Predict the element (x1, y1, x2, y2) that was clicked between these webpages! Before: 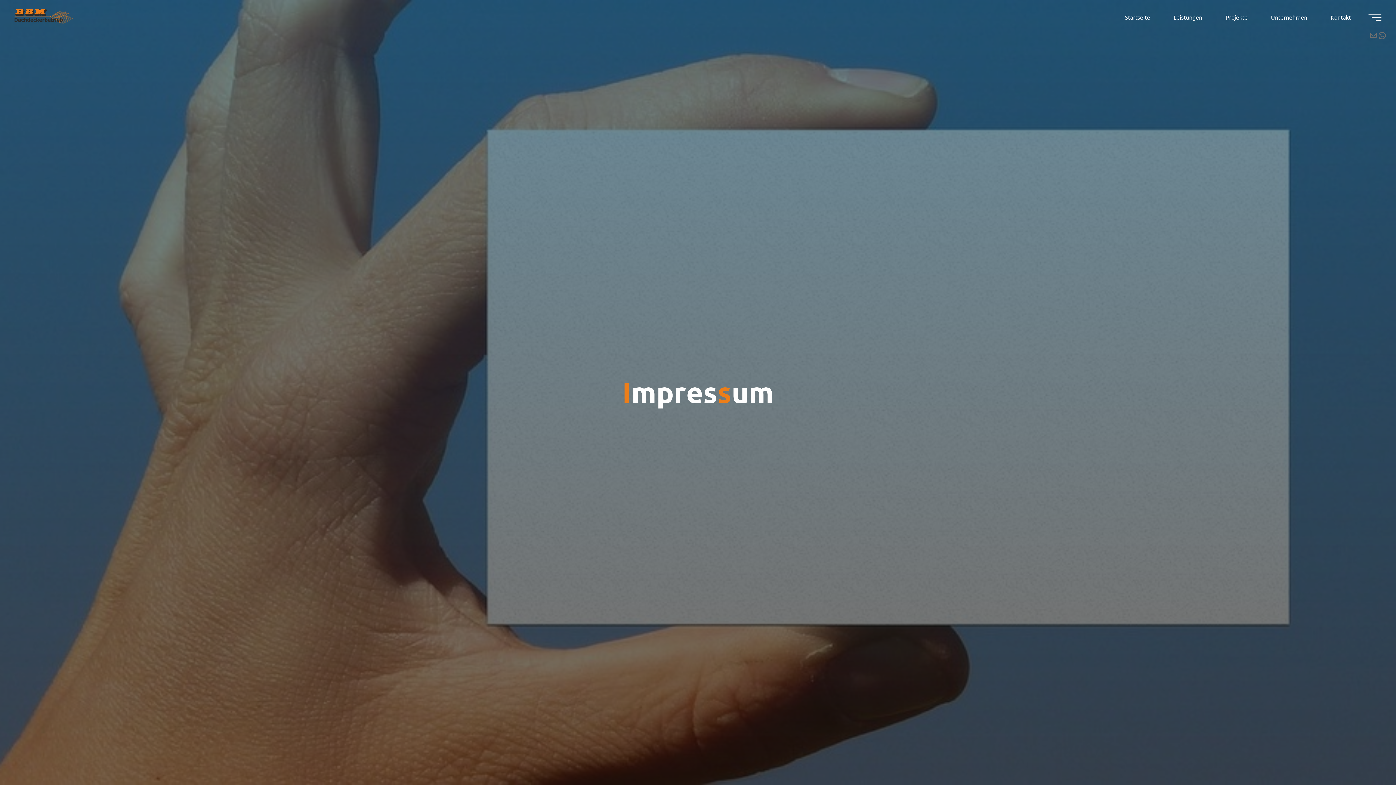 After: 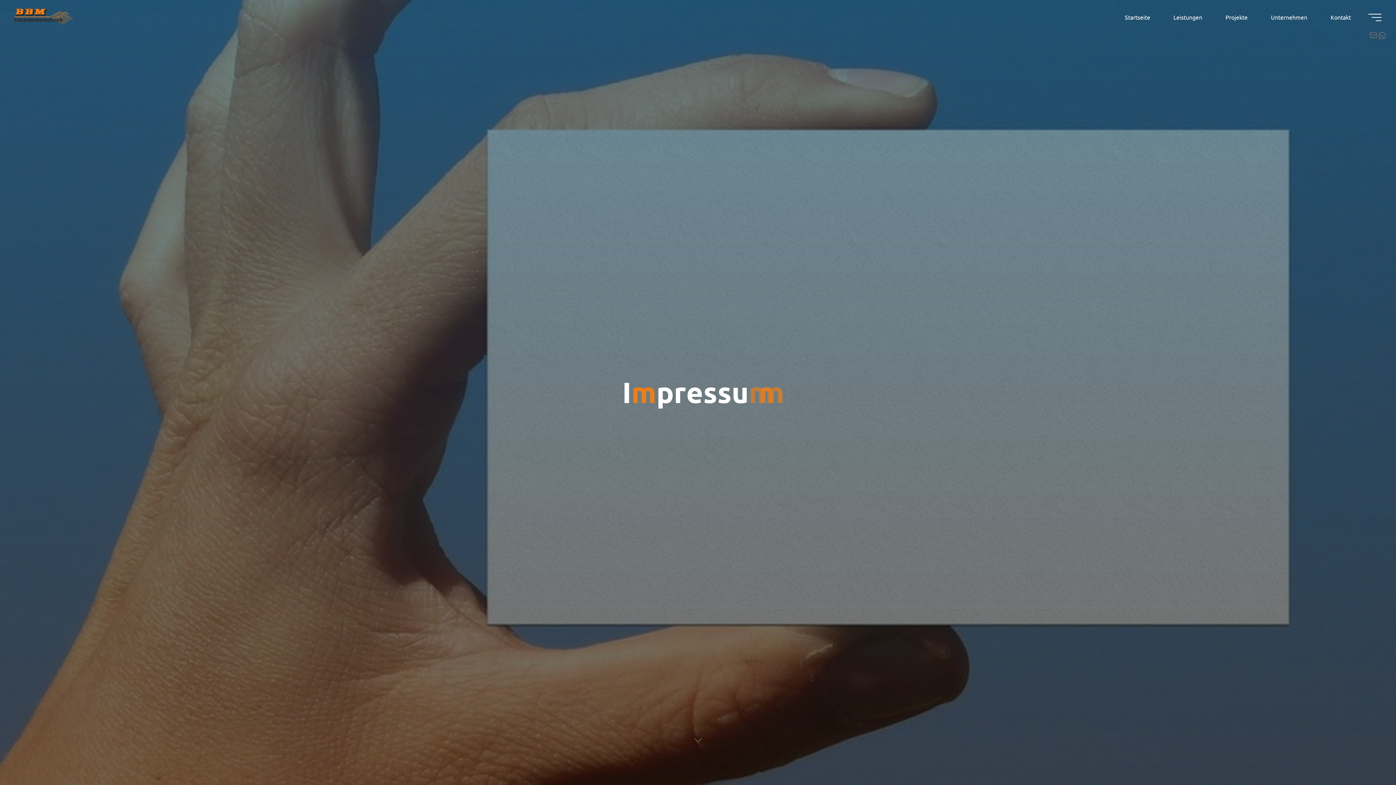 Action: label: Mail bbox: (1369, 30, 1378, 39)